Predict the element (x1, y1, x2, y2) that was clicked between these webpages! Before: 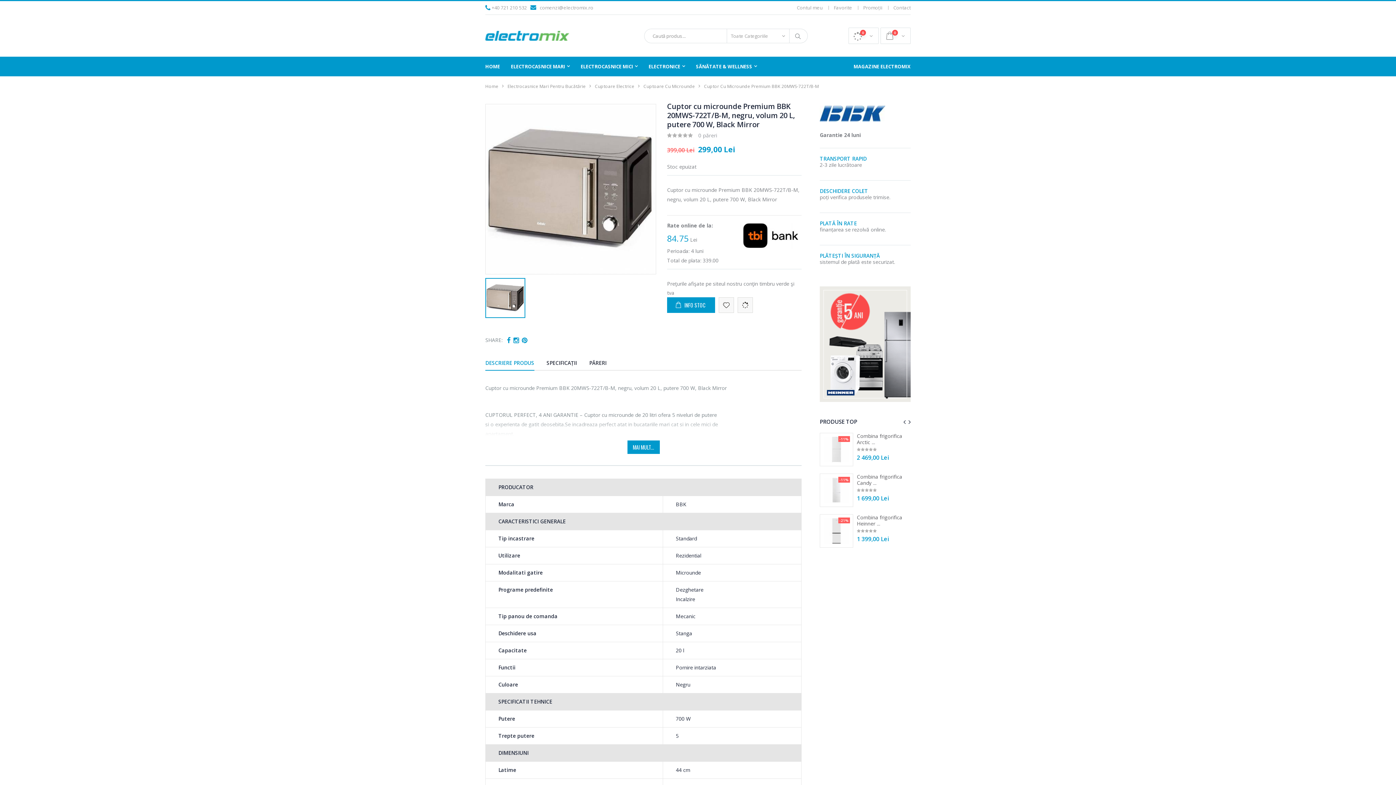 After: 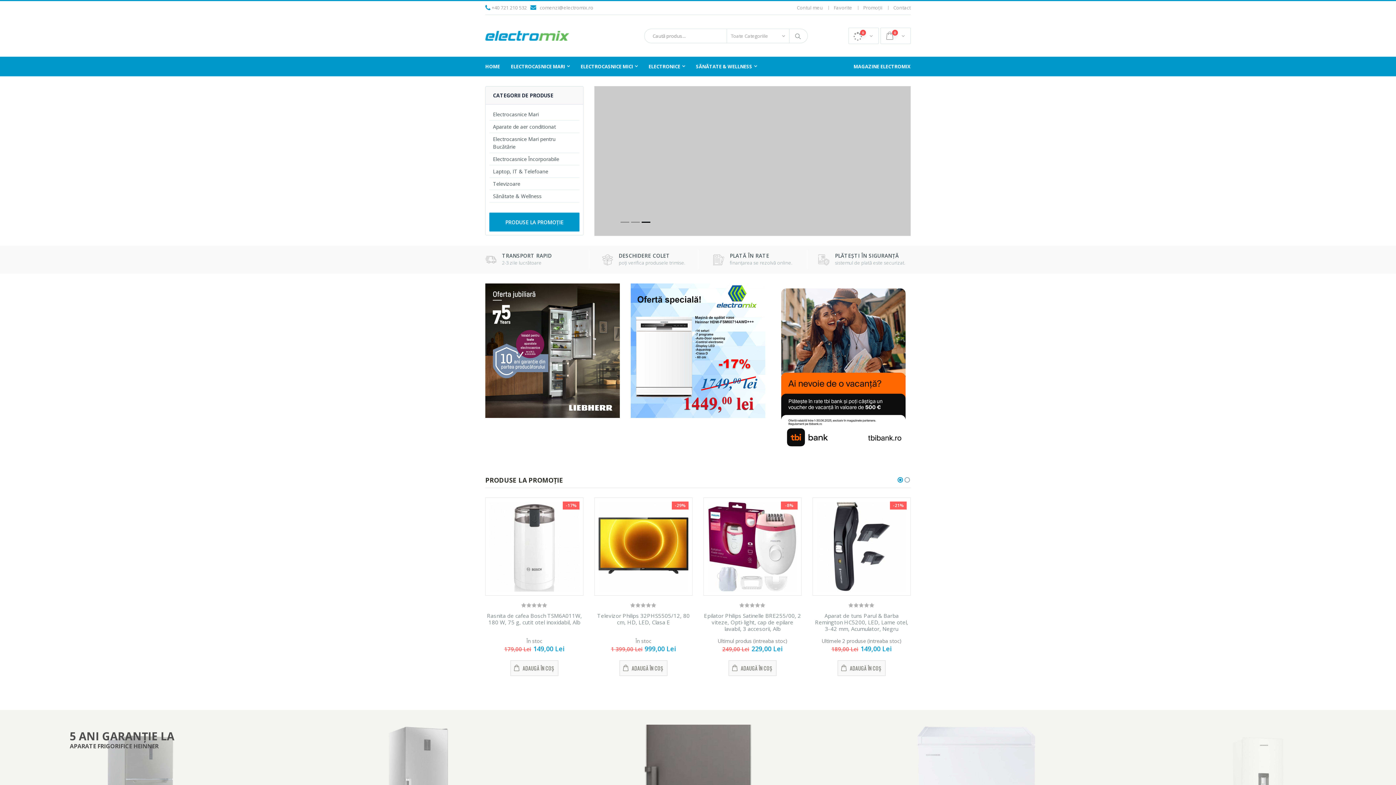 Action: bbox: (480, 56, 505, 76) label: HOME